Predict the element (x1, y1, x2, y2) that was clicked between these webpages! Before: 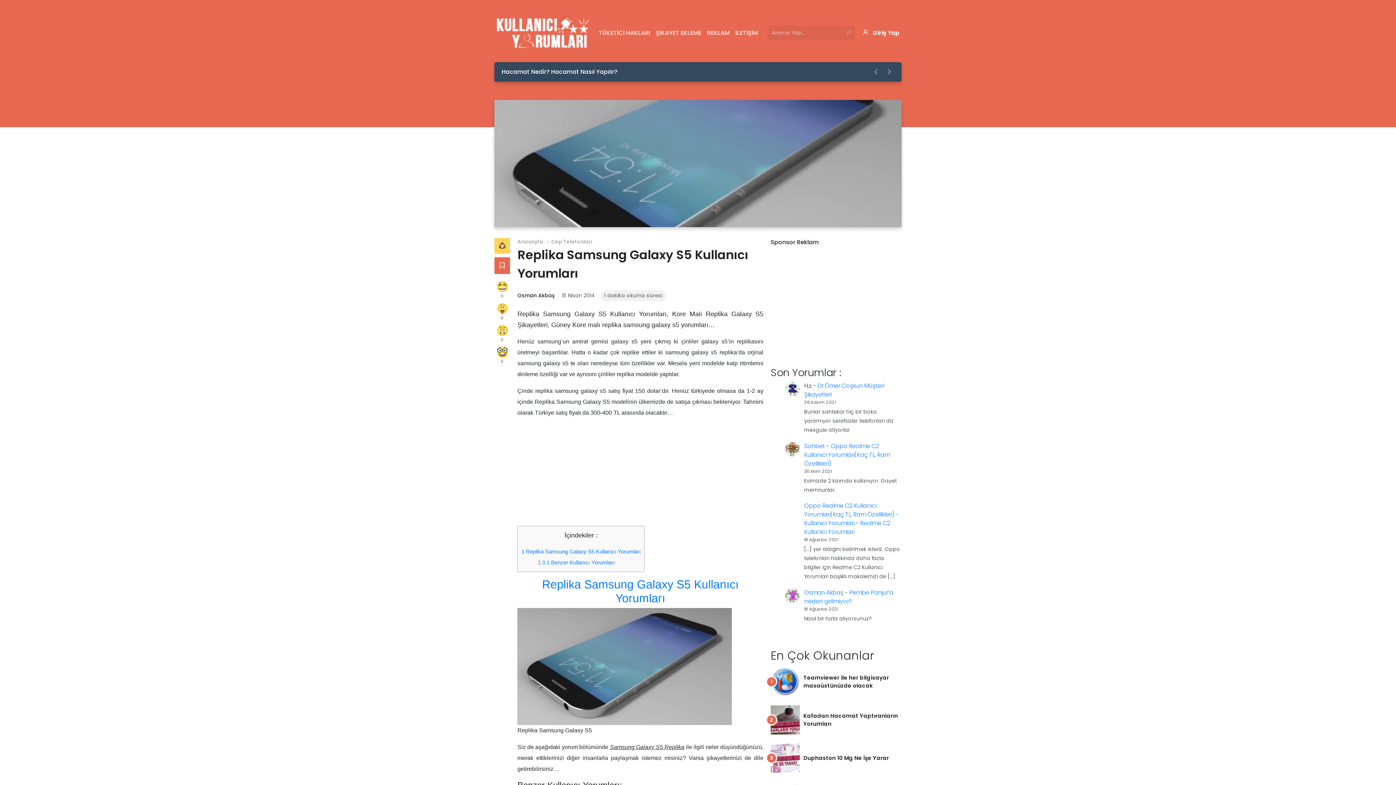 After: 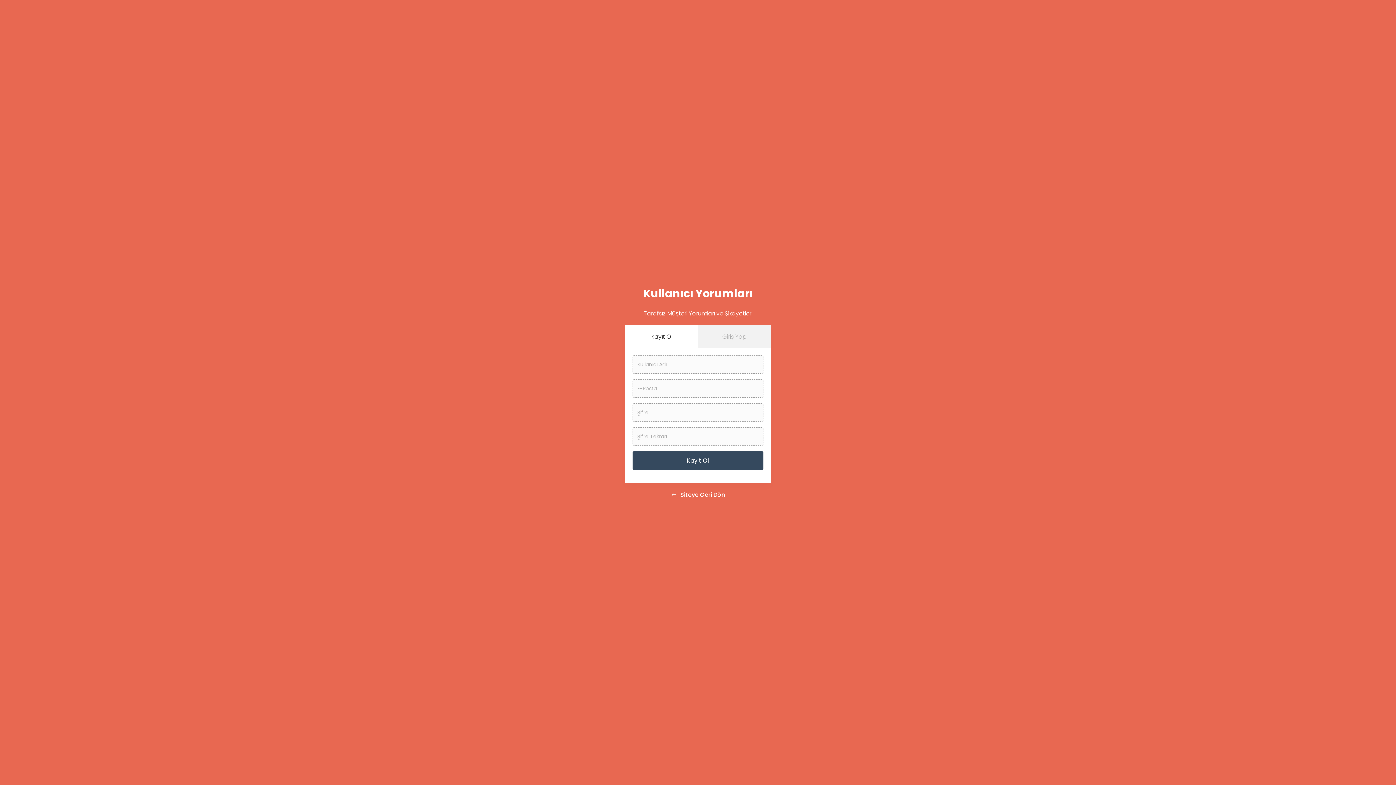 Action: label: Giriş Yap bbox: (859, 25, 902, 40)